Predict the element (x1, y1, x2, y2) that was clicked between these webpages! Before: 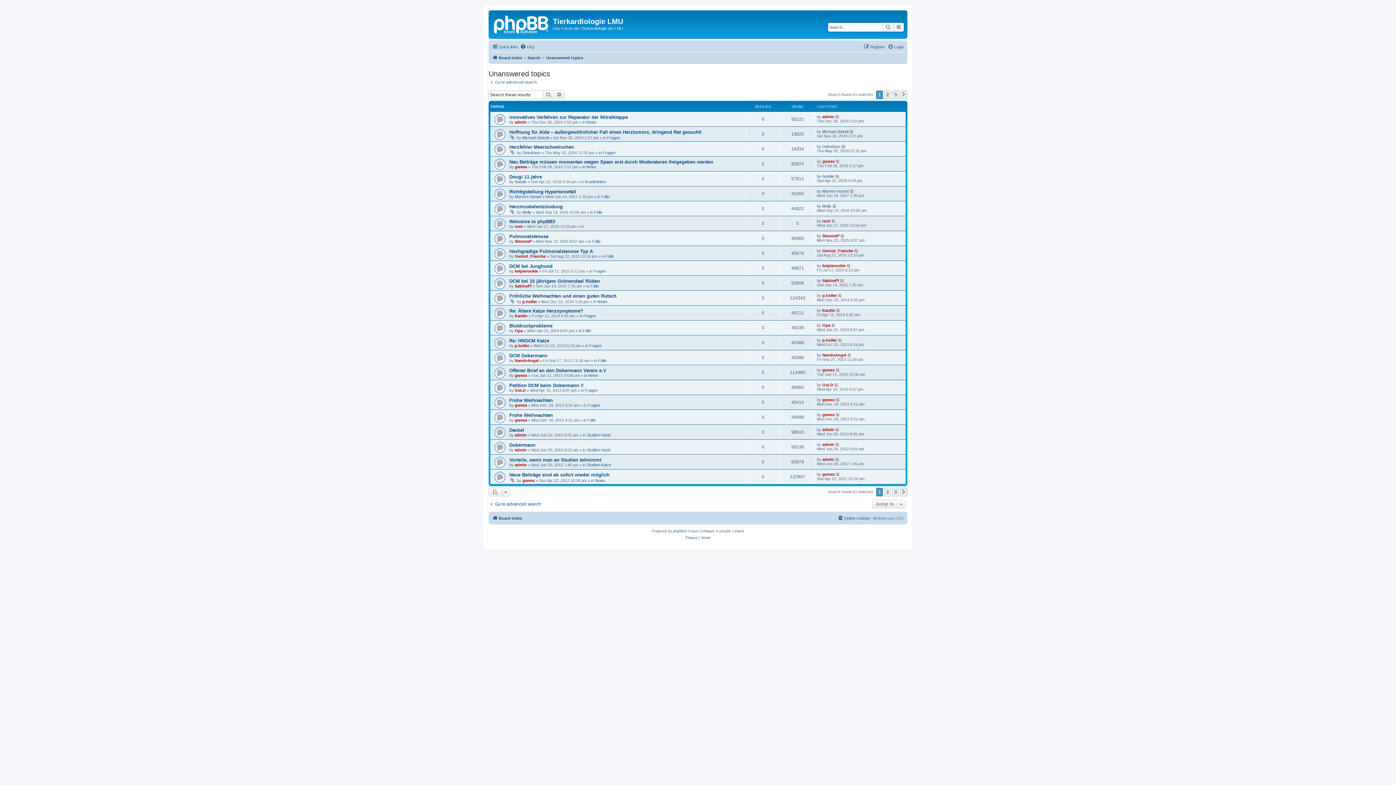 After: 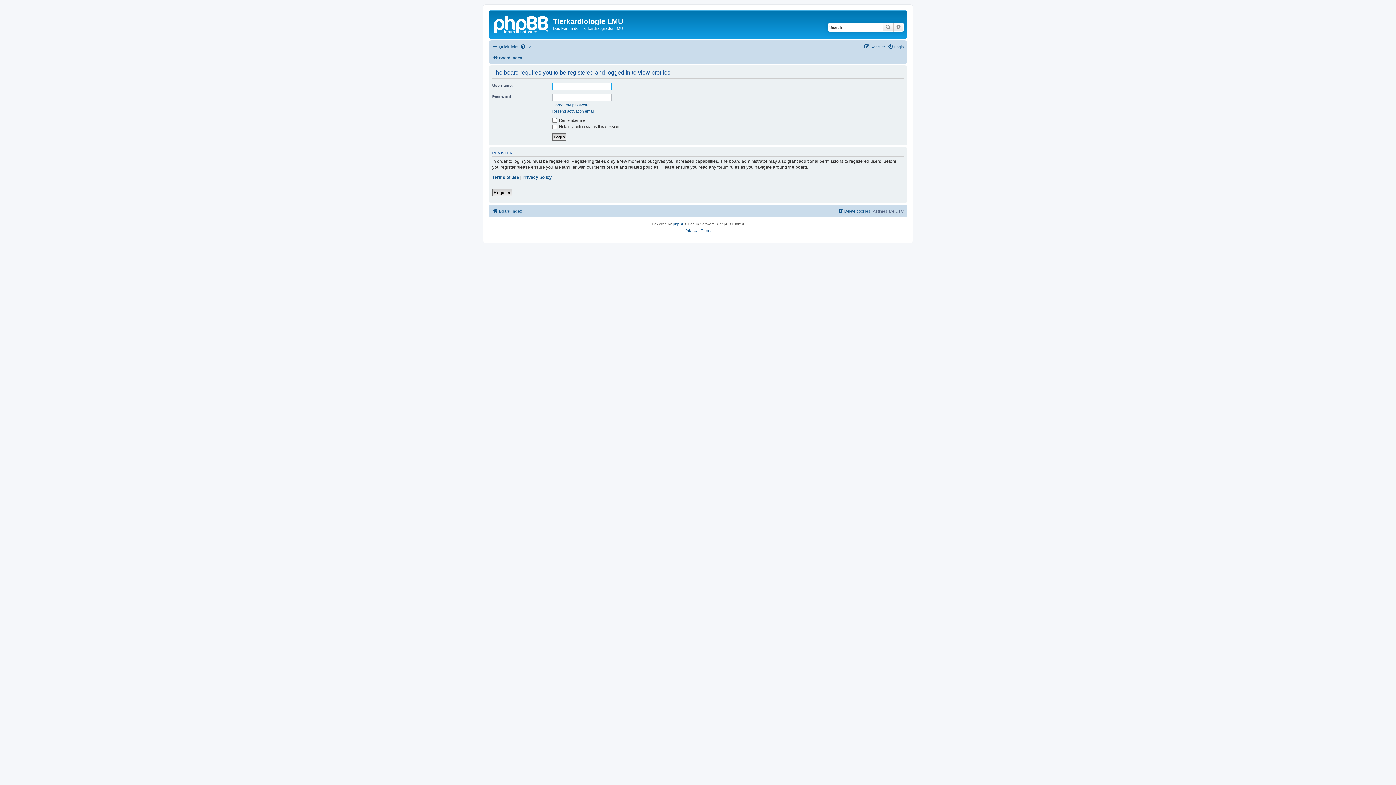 Action: label: admin bbox: (822, 457, 834, 461)